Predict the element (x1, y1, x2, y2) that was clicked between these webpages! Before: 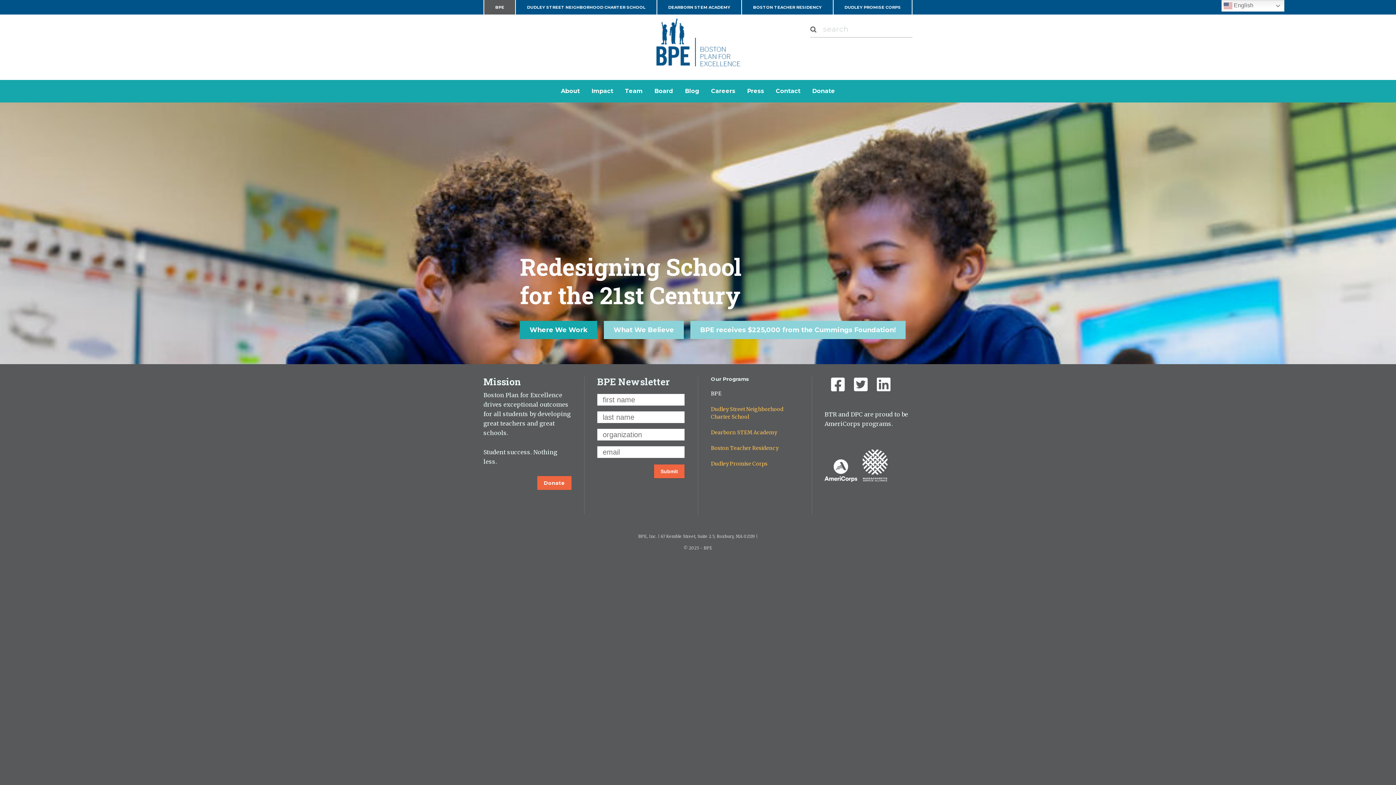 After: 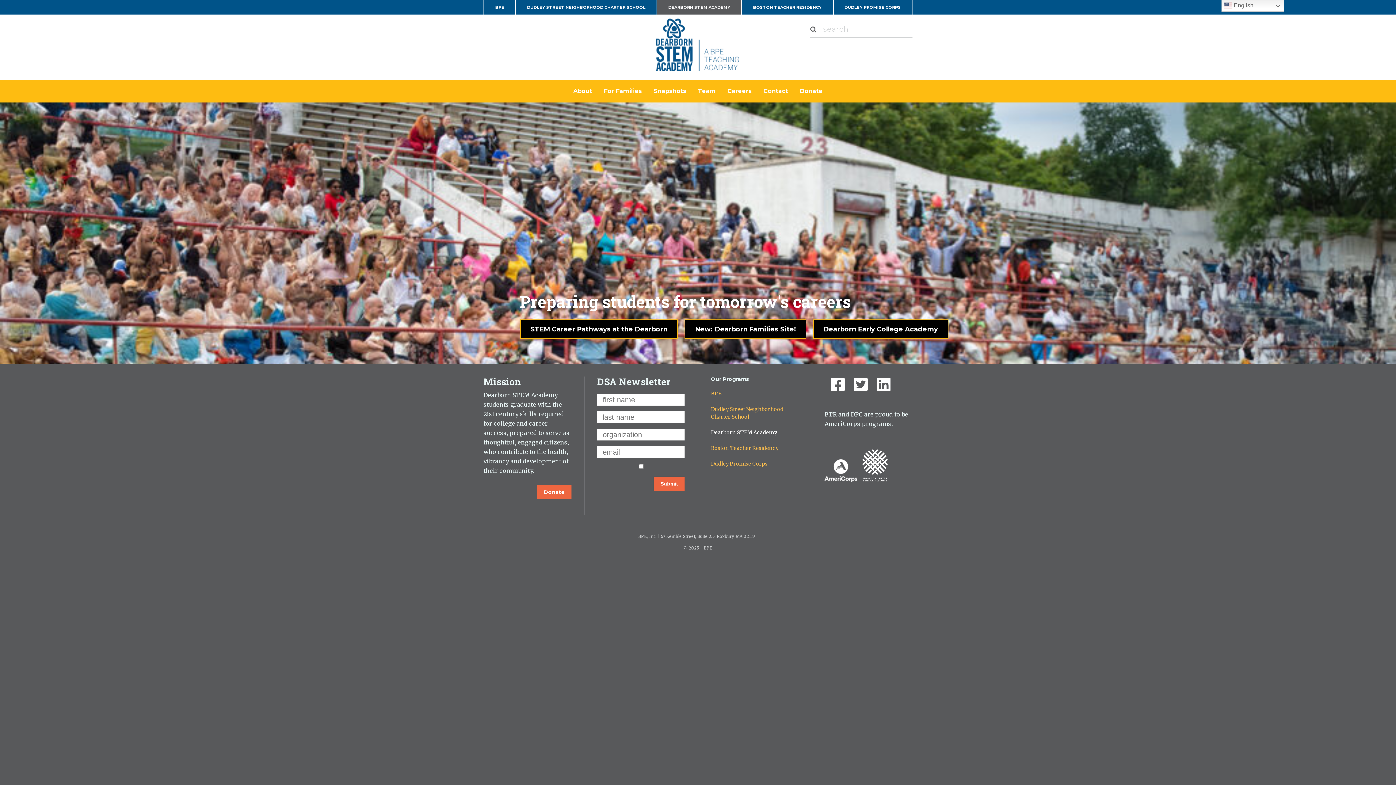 Action: label: Dearborn STEM Academy bbox: (711, 429, 799, 436)